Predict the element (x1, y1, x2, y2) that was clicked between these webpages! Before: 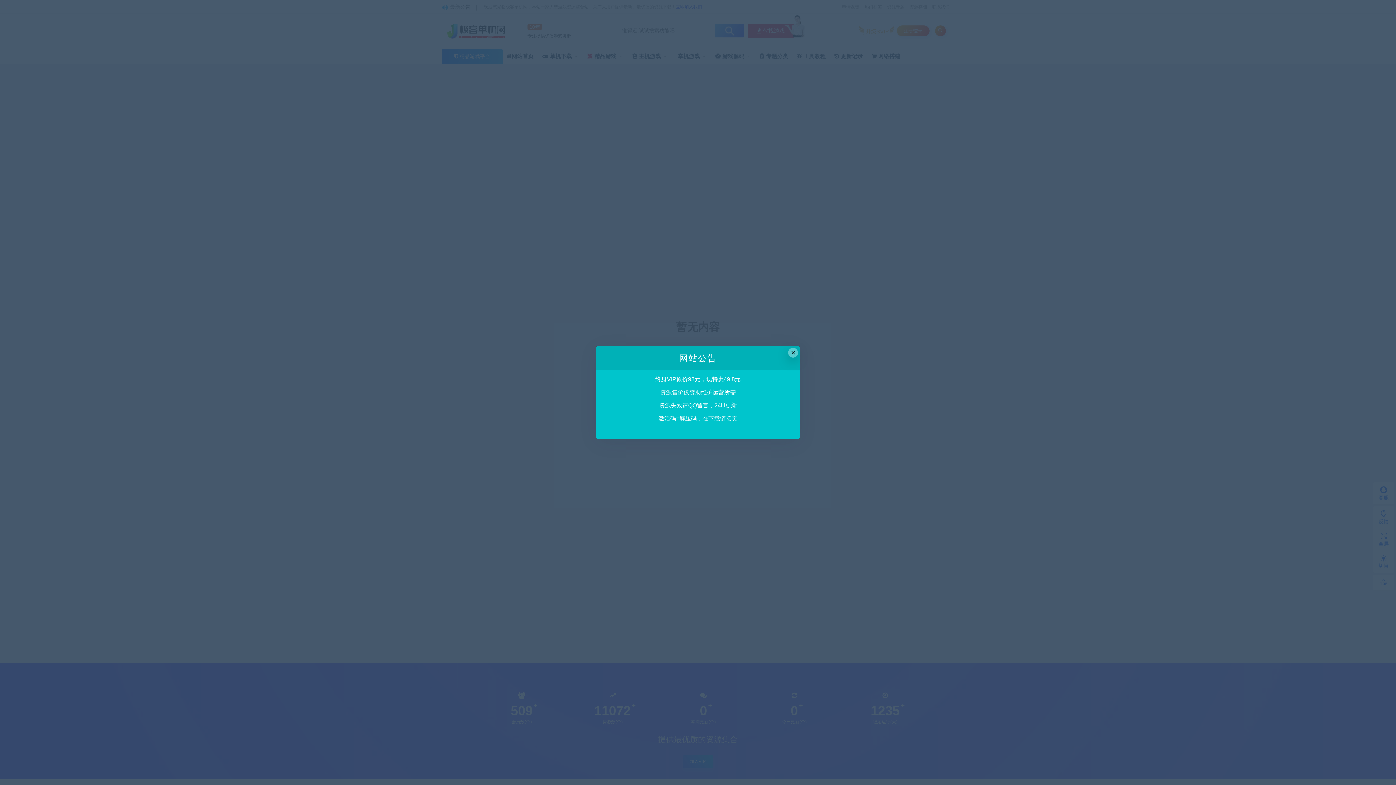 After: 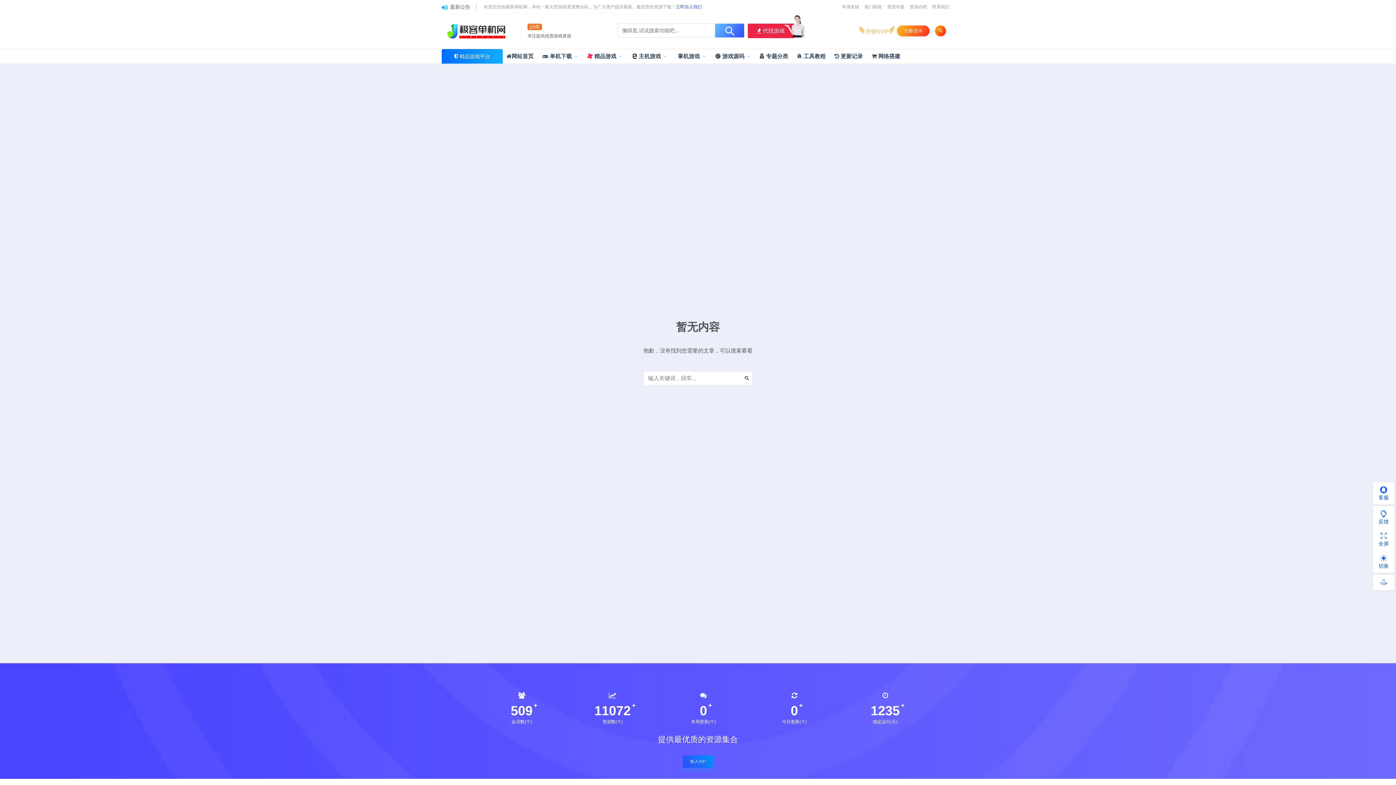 Action: bbox: (788, 348, 798, 357) label: Close this dialog